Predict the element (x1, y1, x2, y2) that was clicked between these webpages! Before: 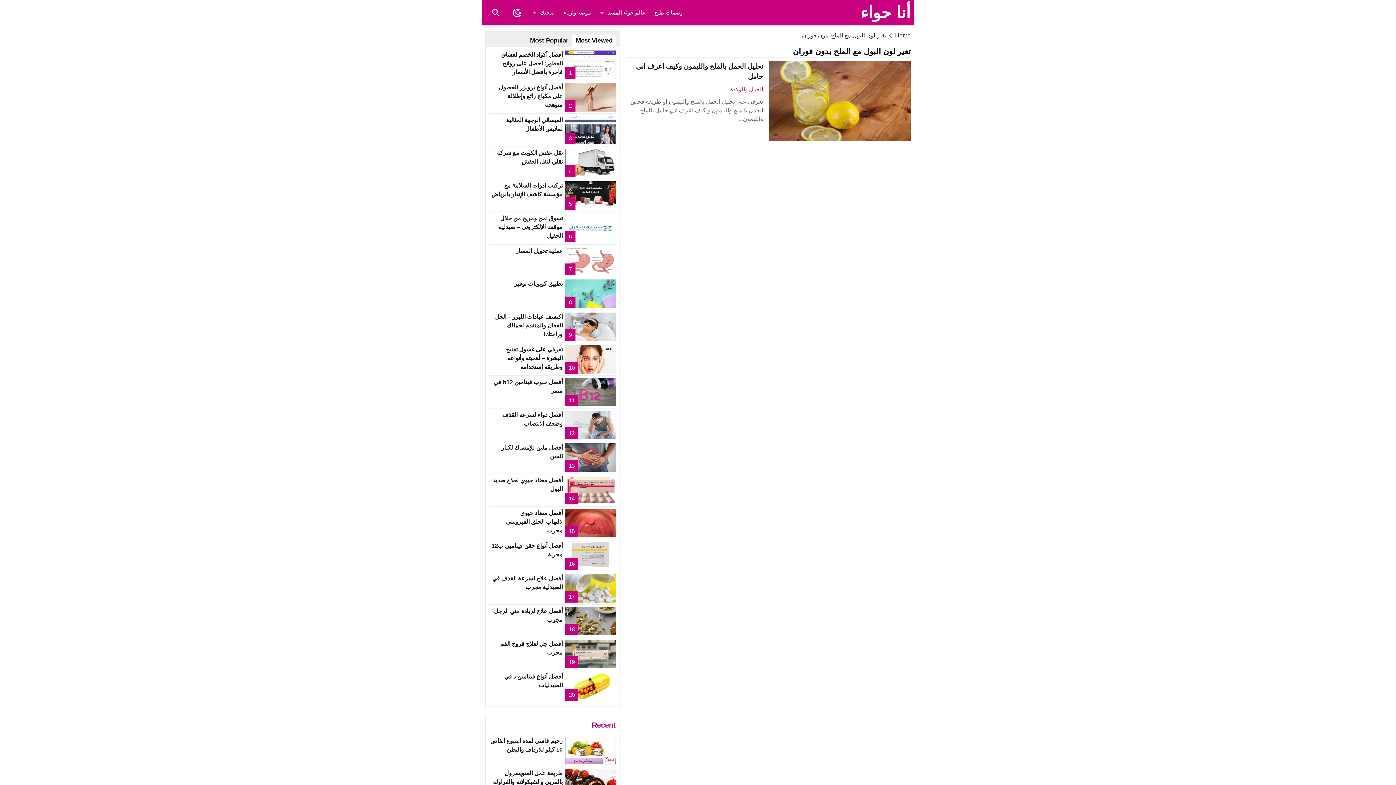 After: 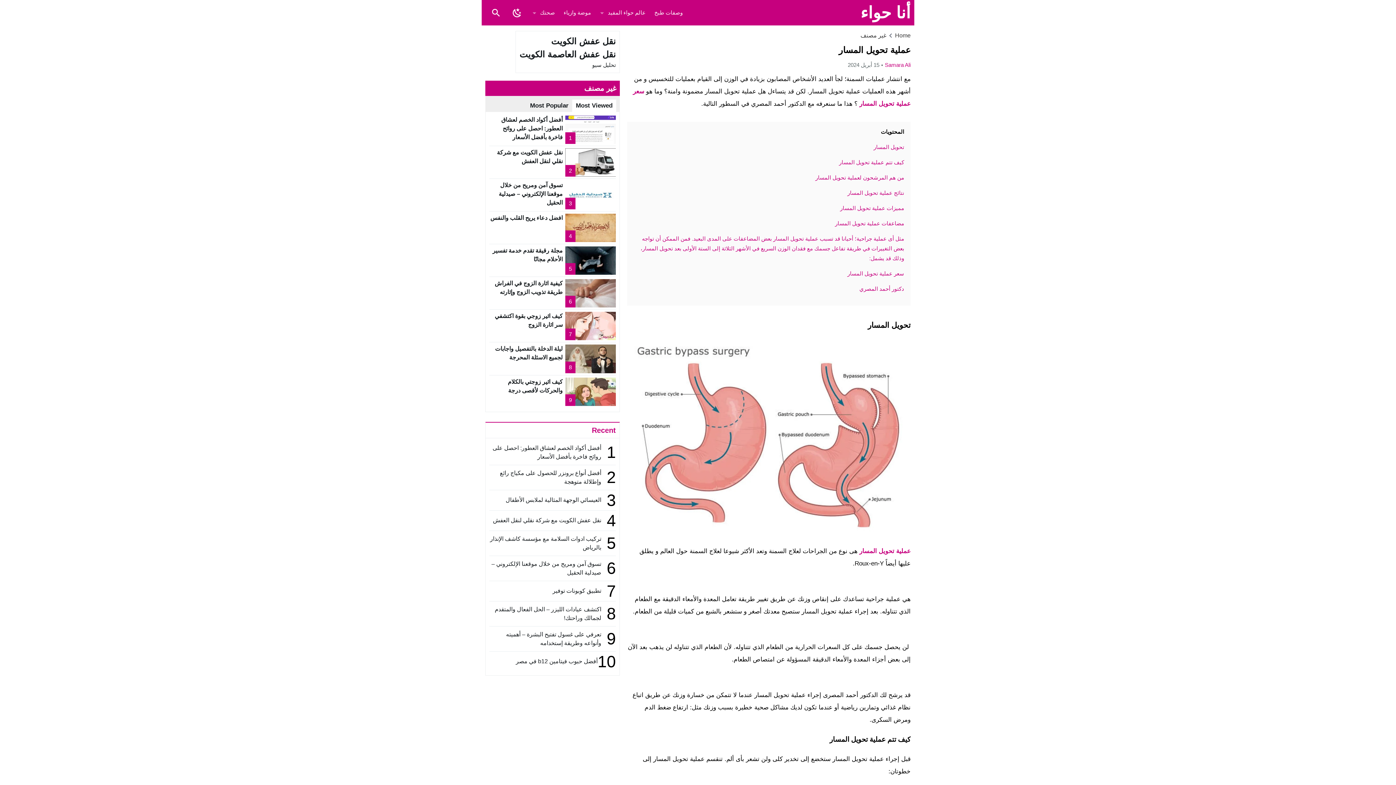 Action: label: عملية تحويل المسار bbox: (515, 248, 562, 254)